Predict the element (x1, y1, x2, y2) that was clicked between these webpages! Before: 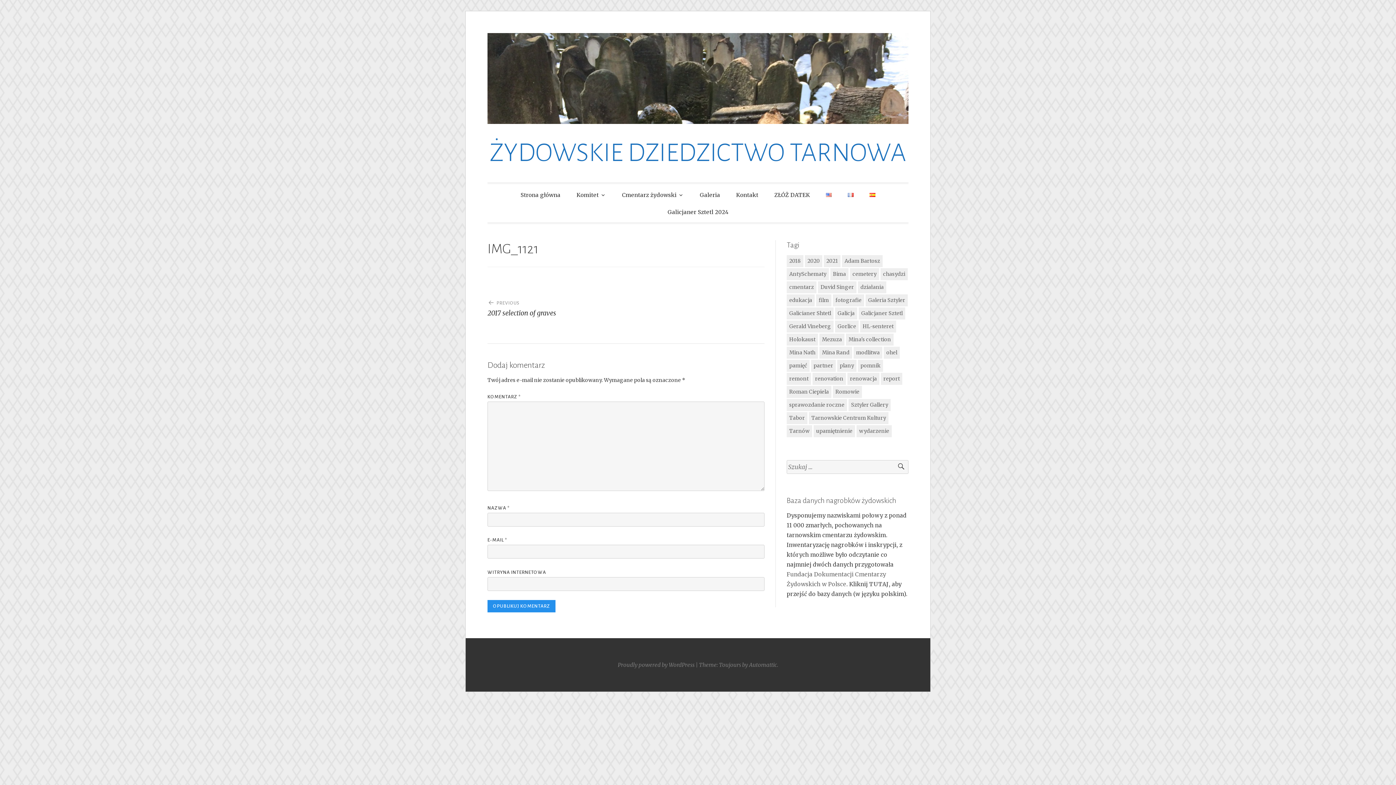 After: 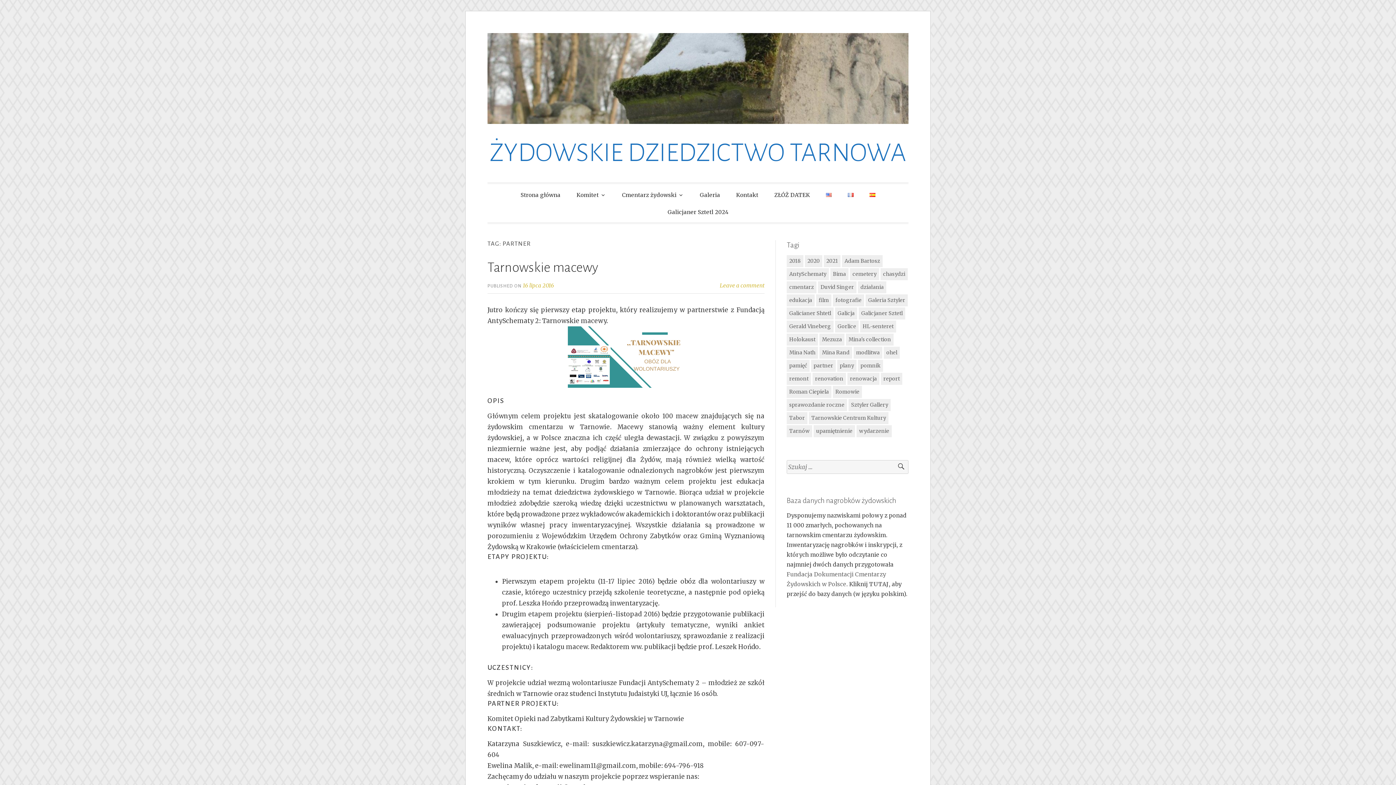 Action: label: partner (6 elementów) bbox: (811, 359, 836, 371)